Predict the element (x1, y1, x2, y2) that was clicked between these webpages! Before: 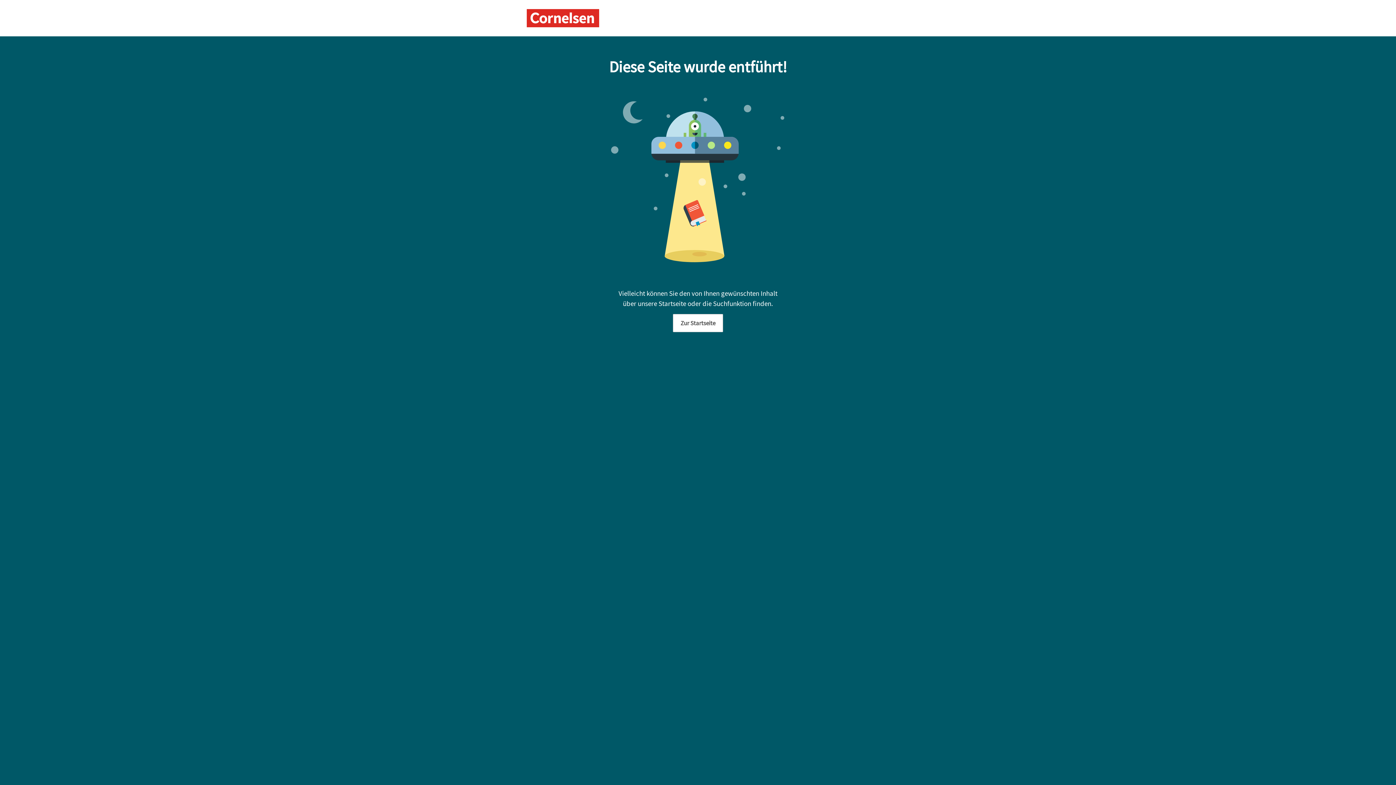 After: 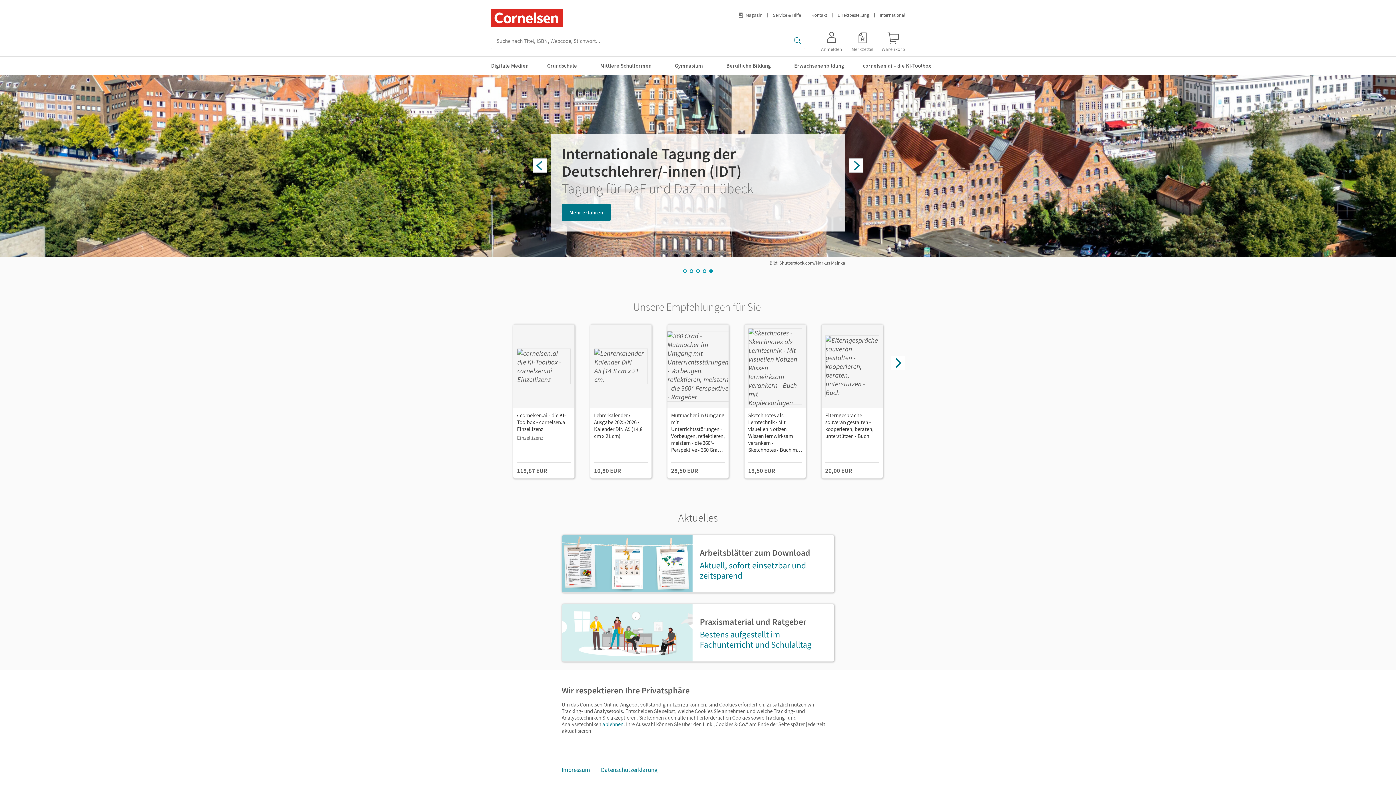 Action: label: Zur Startseite bbox: (673, 314, 723, 332)